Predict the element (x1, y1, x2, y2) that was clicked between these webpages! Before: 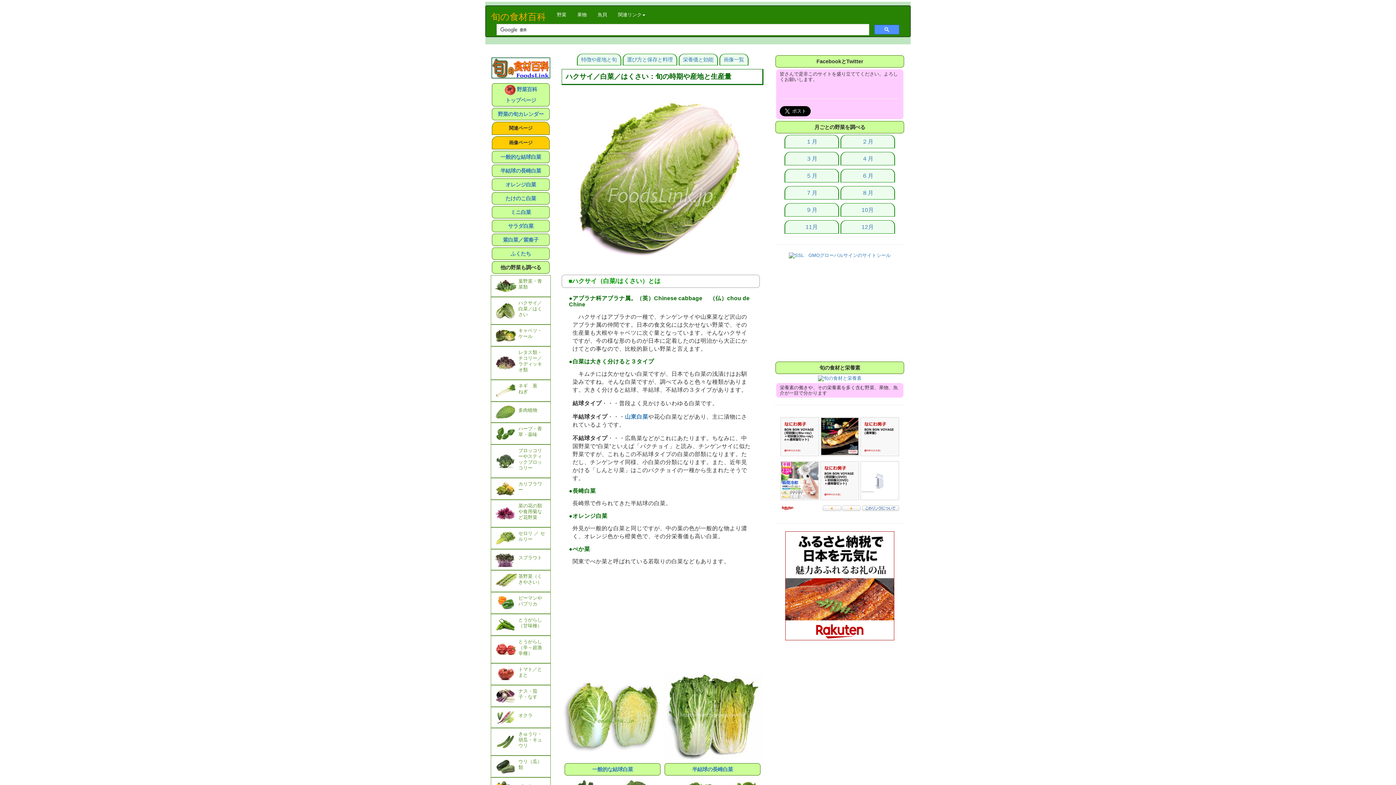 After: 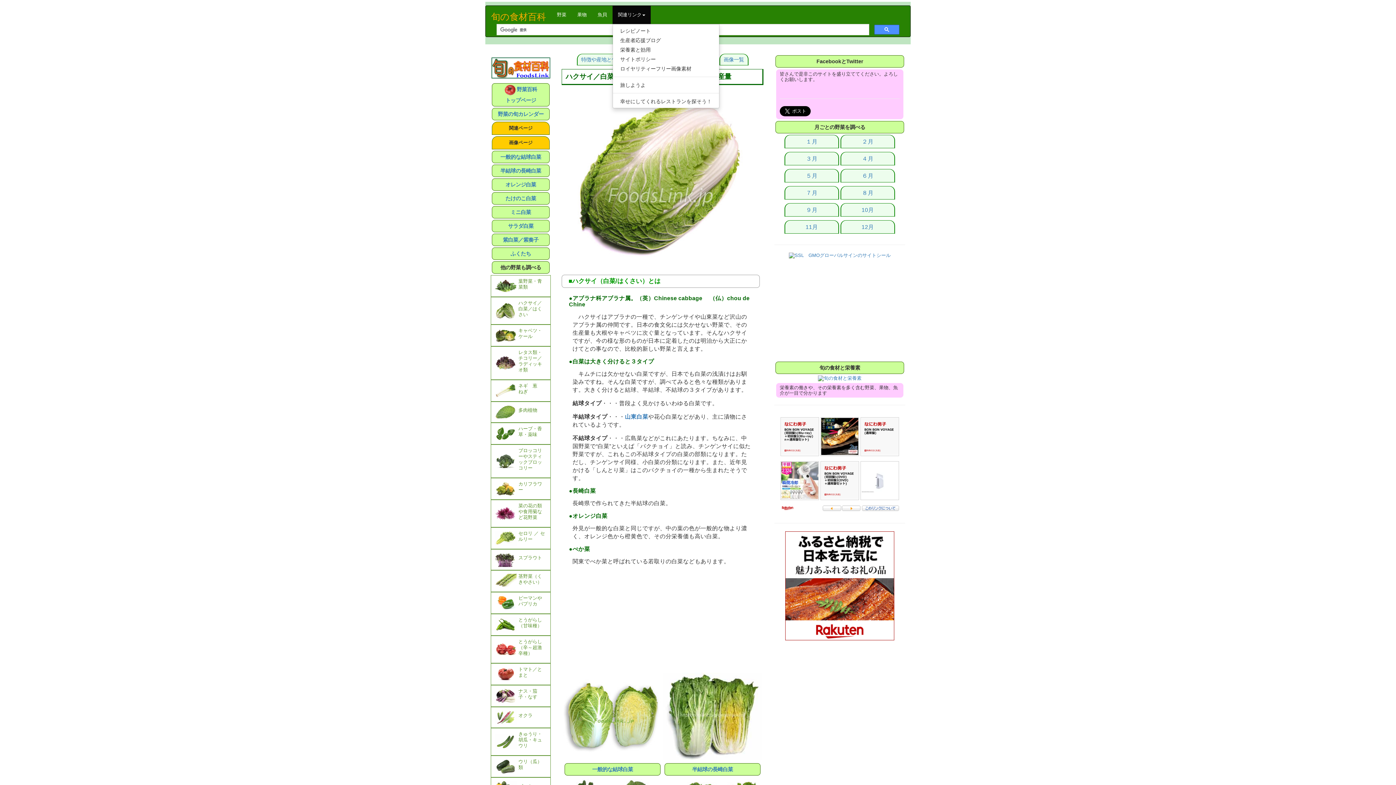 Action: label: 関連リンク bbox: (612, 5, 650, 24)